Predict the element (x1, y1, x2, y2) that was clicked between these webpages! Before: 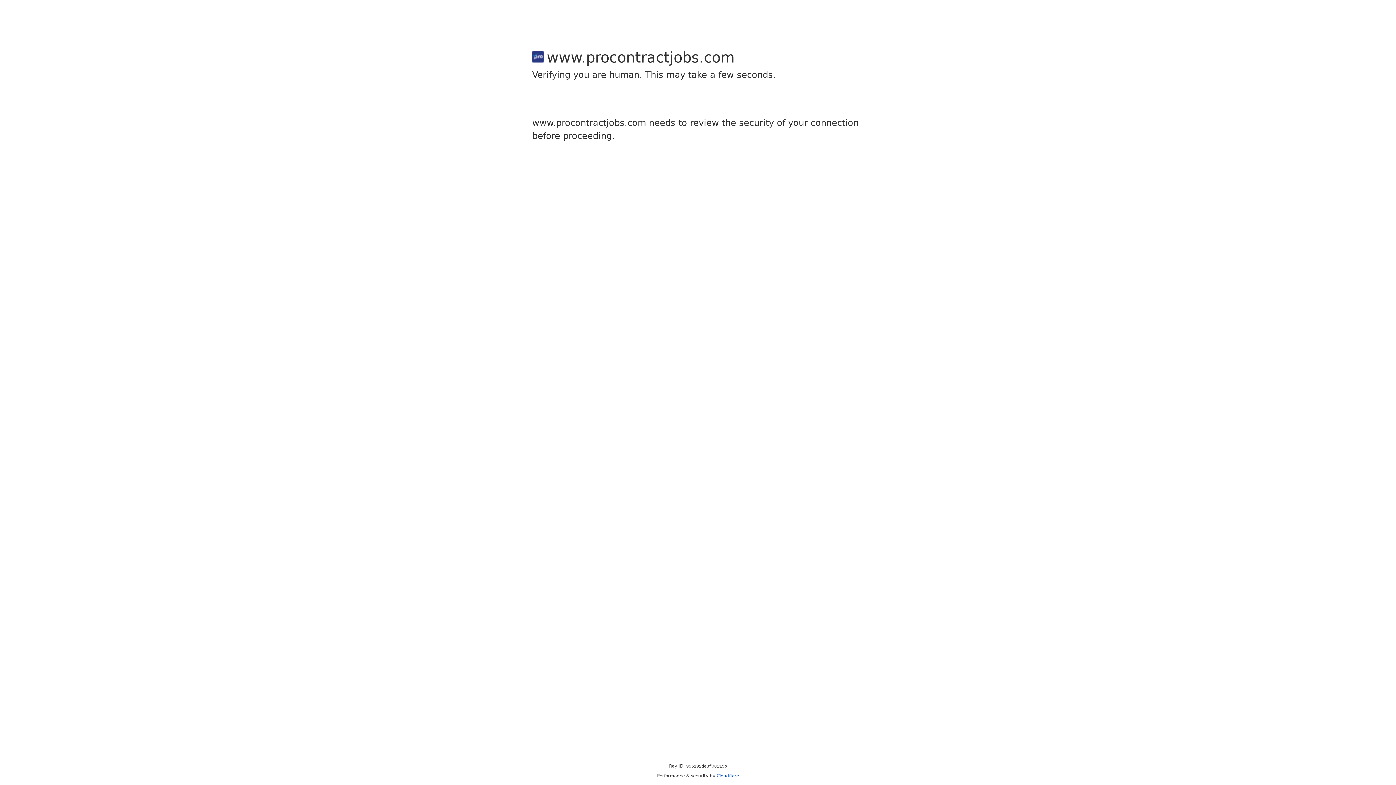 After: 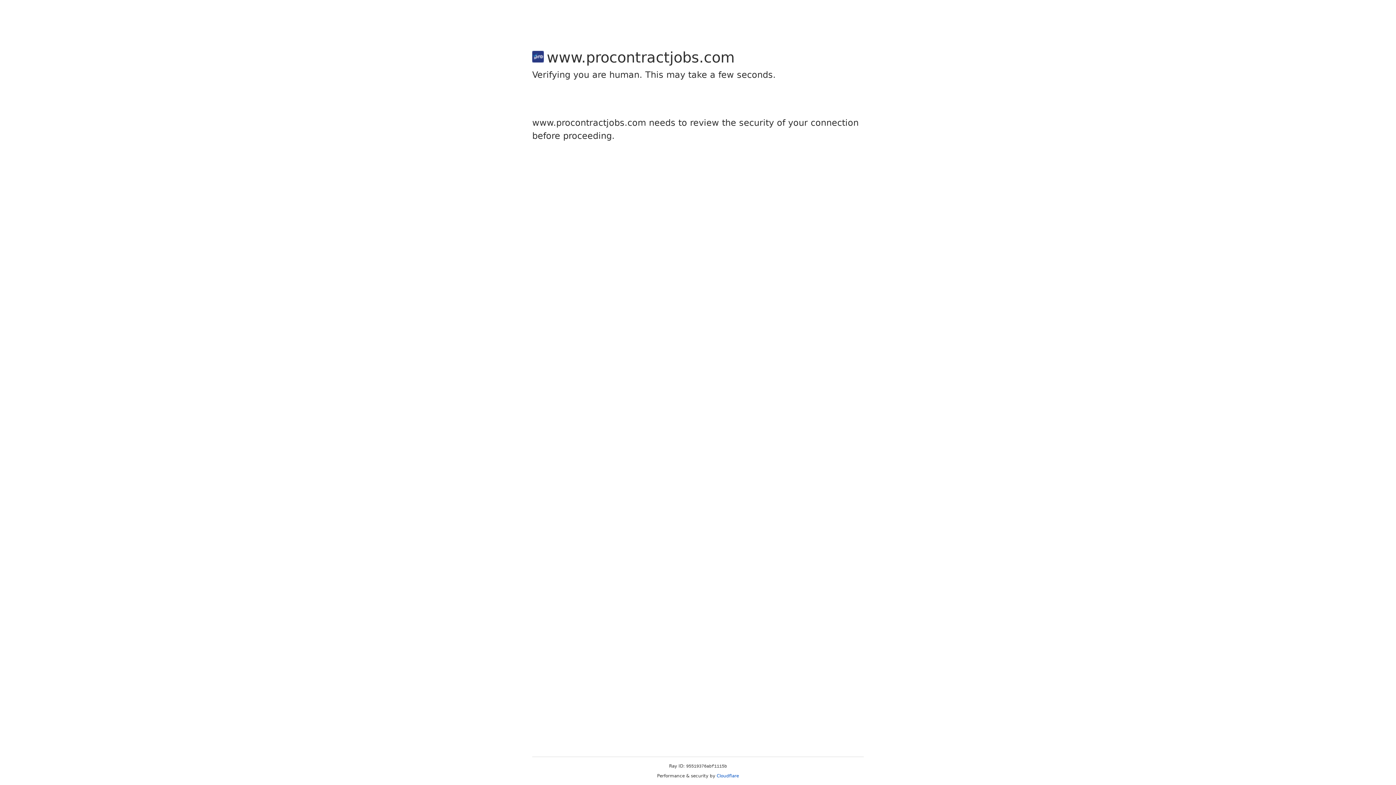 Action: bbox: (716, 773, 739, 778) label: Cloudflare